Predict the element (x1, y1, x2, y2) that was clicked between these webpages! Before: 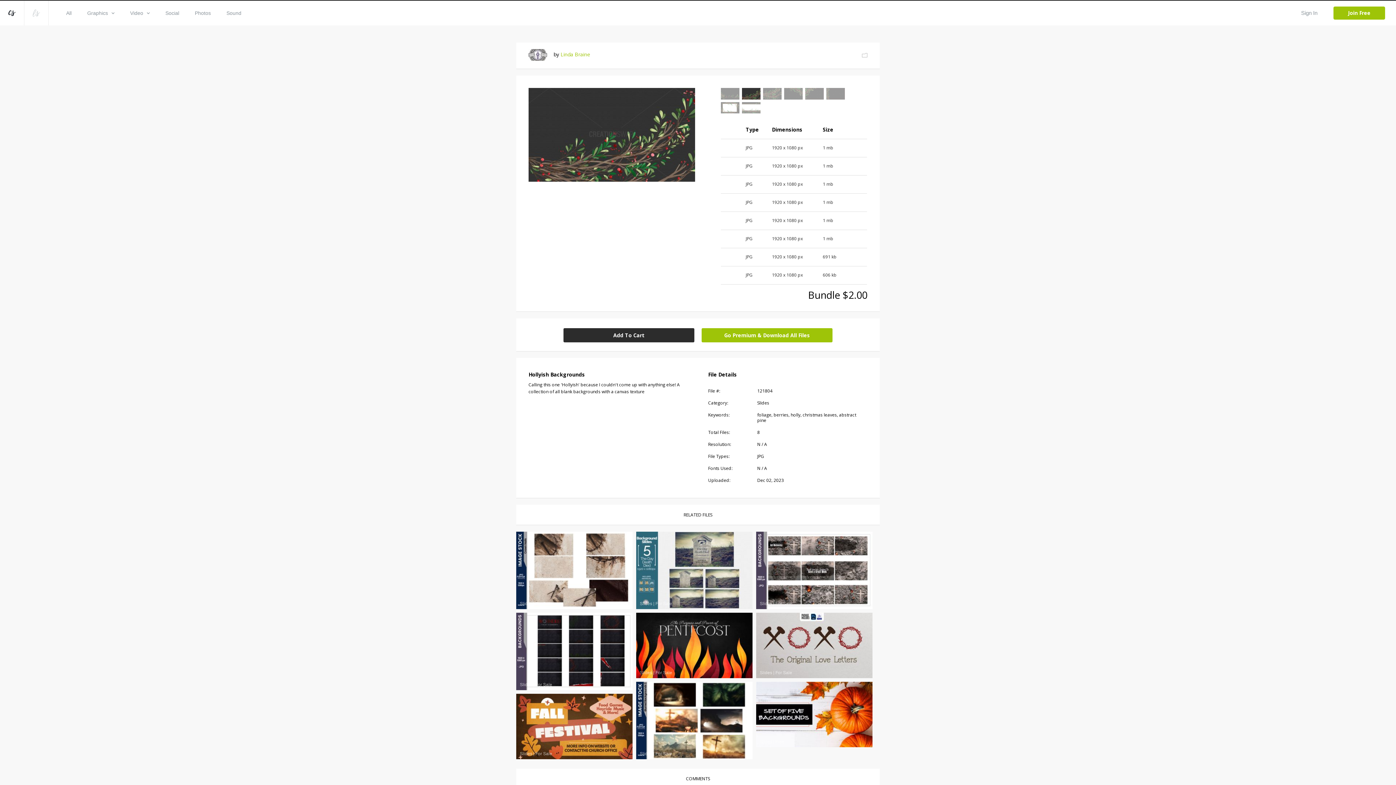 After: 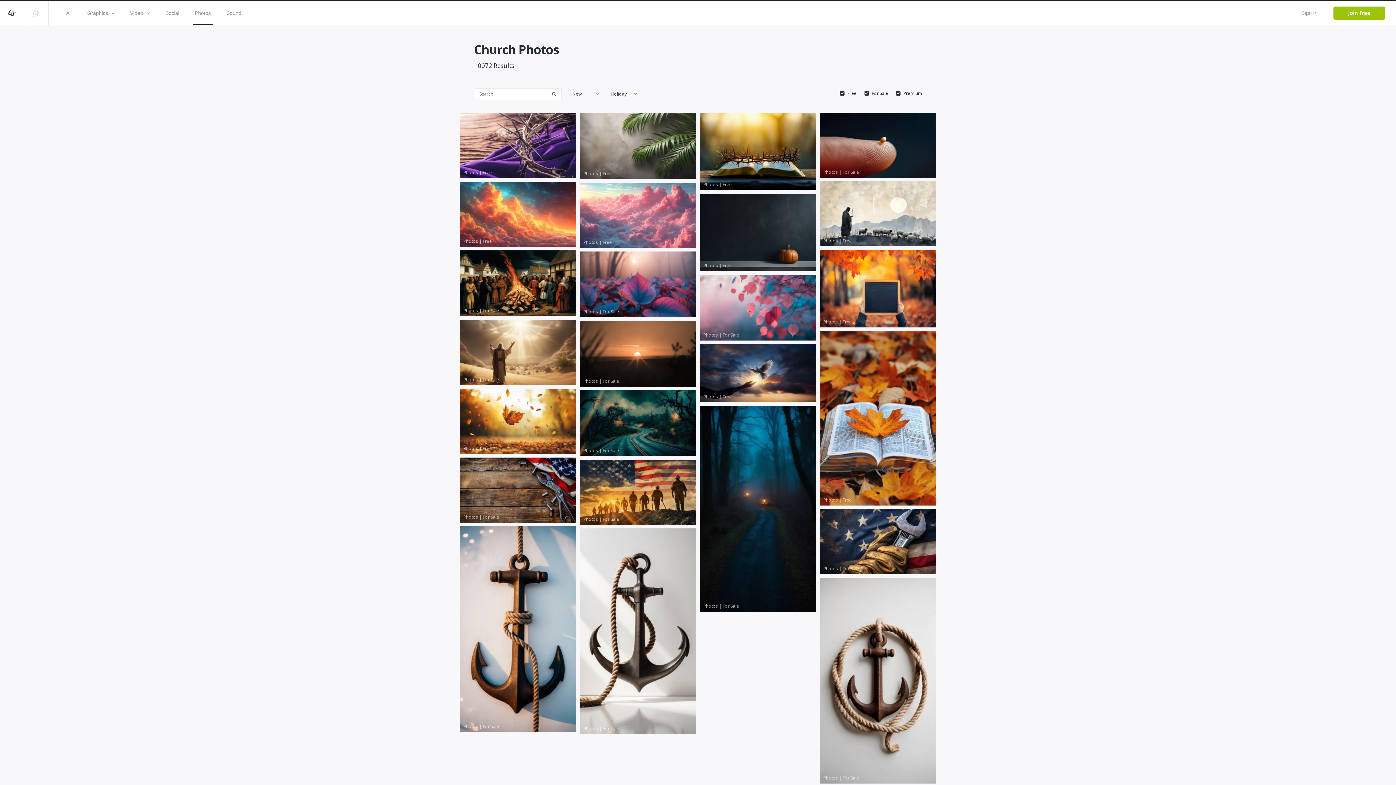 Action: bbox: (193, 1, 212, 24) label: Photos